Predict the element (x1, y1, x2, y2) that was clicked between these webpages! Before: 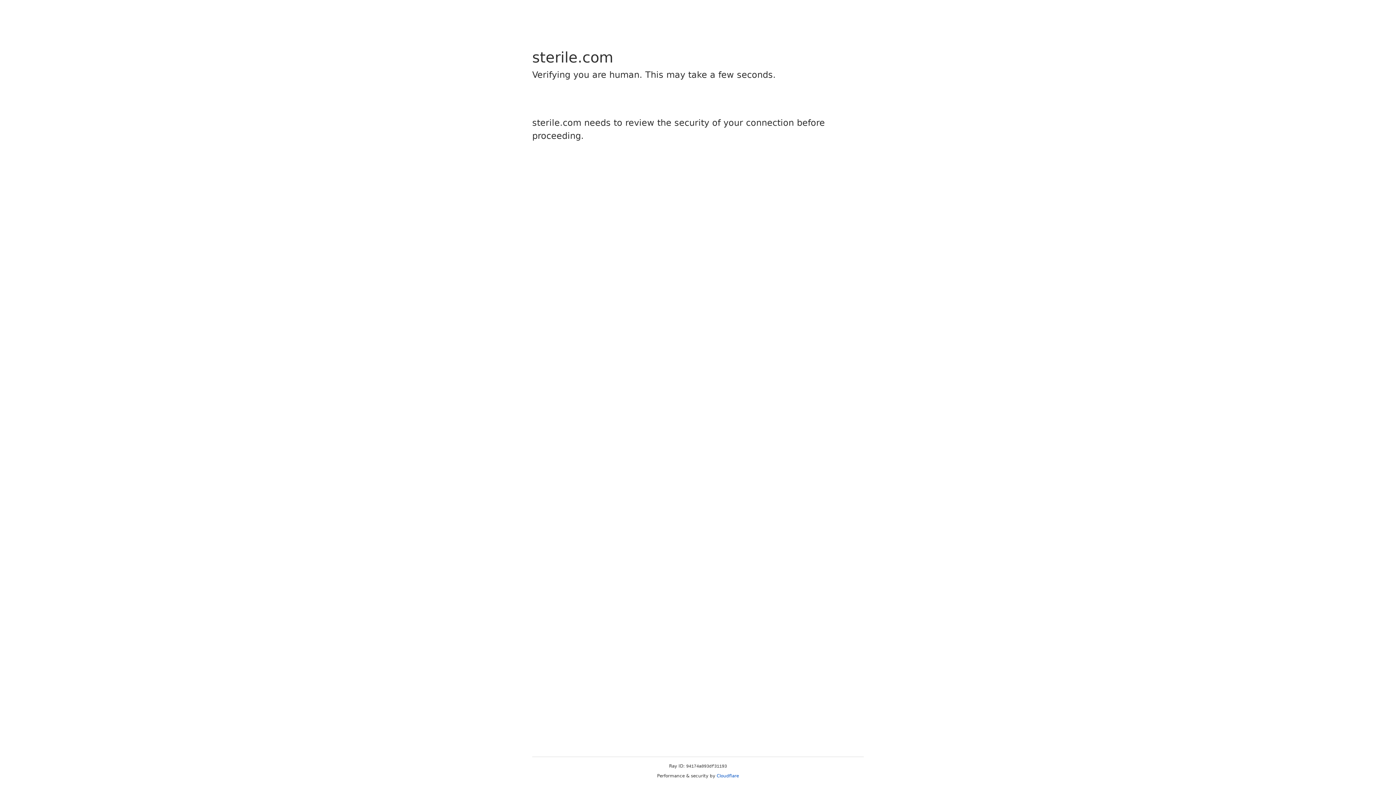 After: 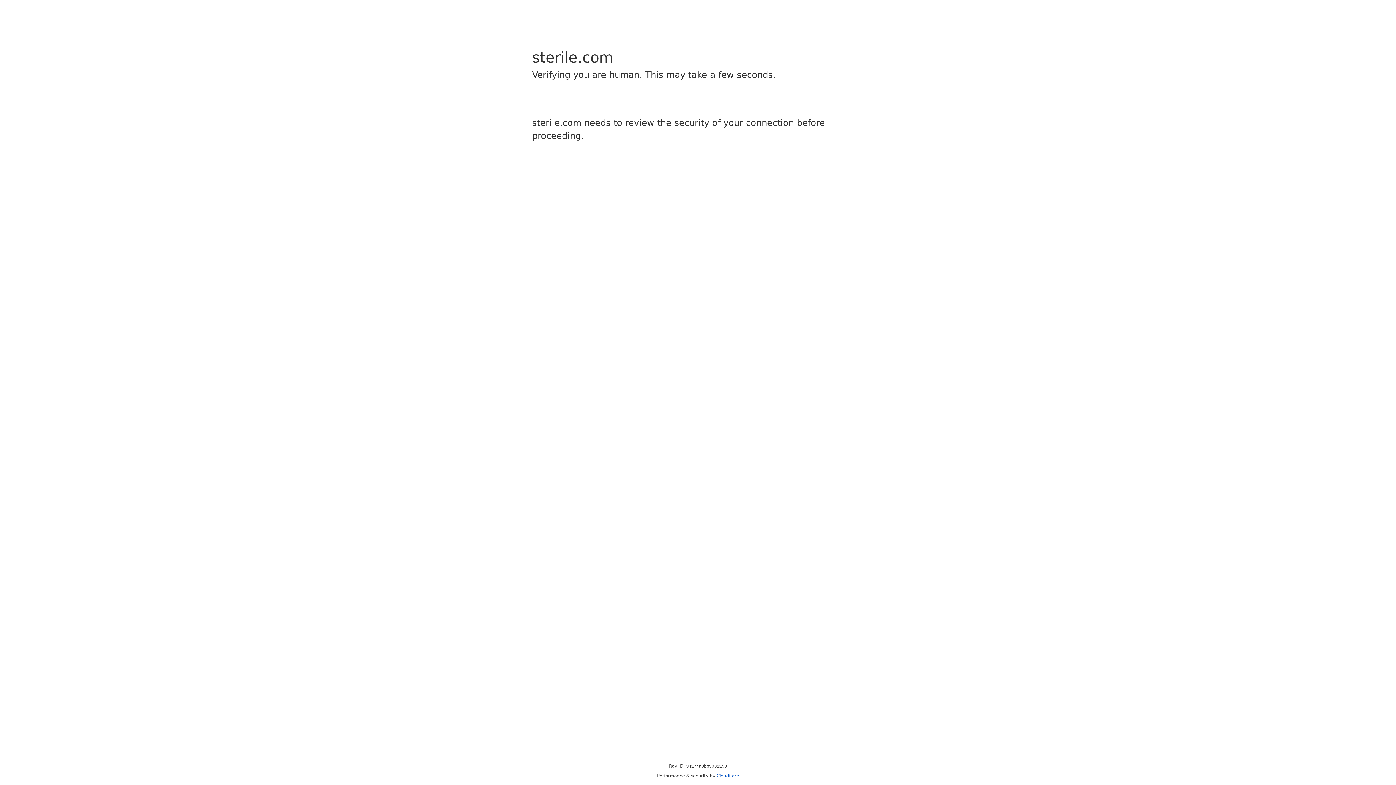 Action: bbox: (716, 773, 739, 778) label: Cloudflare